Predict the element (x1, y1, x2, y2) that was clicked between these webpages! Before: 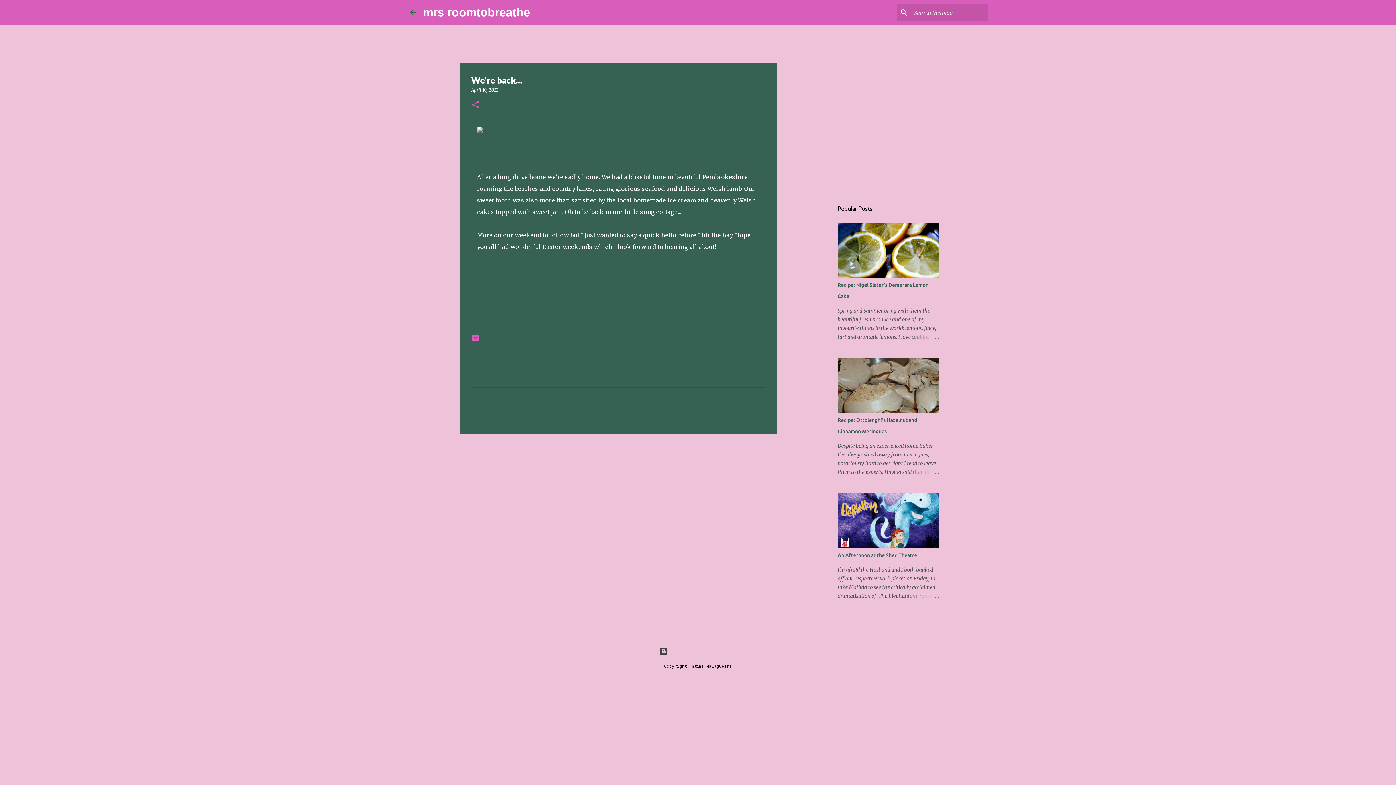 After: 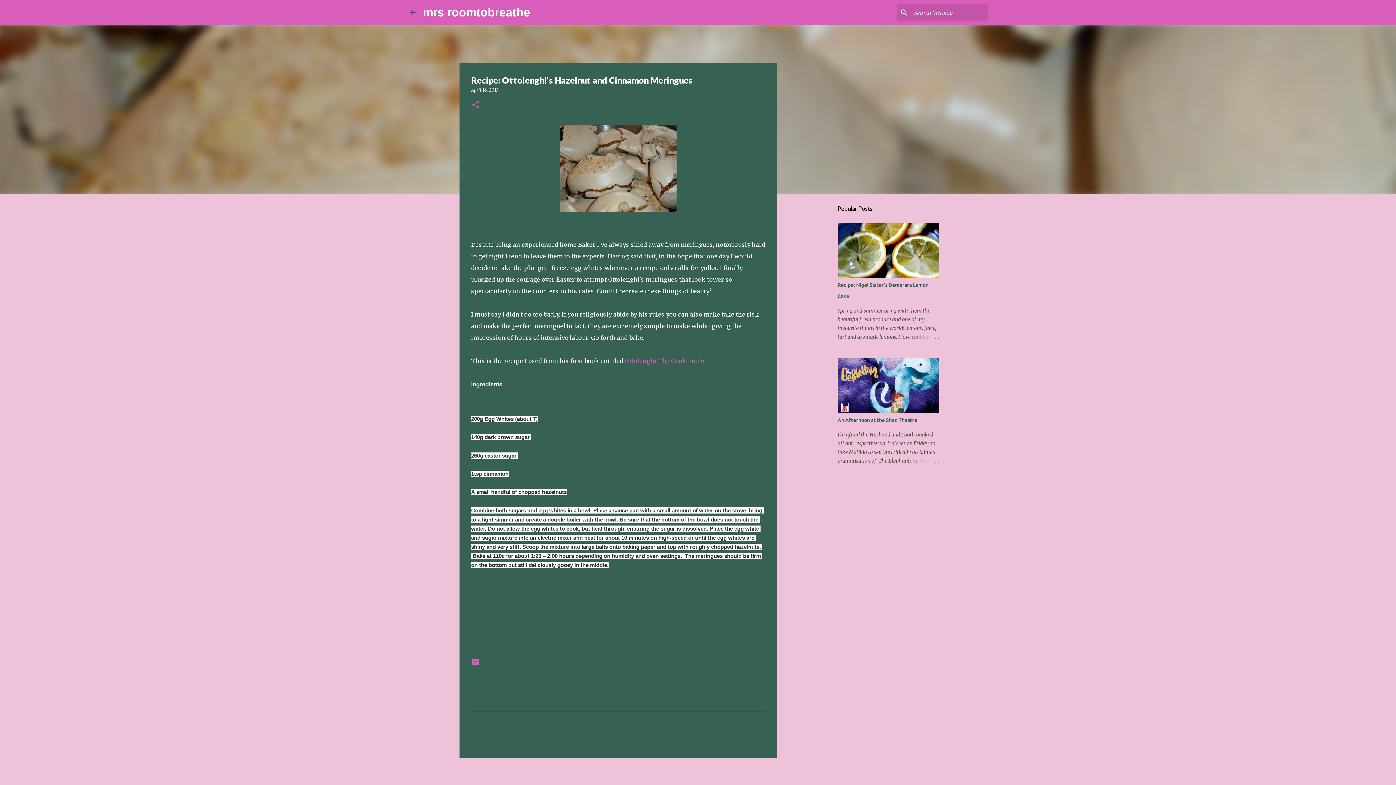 Action: bbox: (904, 468, 939, 476)